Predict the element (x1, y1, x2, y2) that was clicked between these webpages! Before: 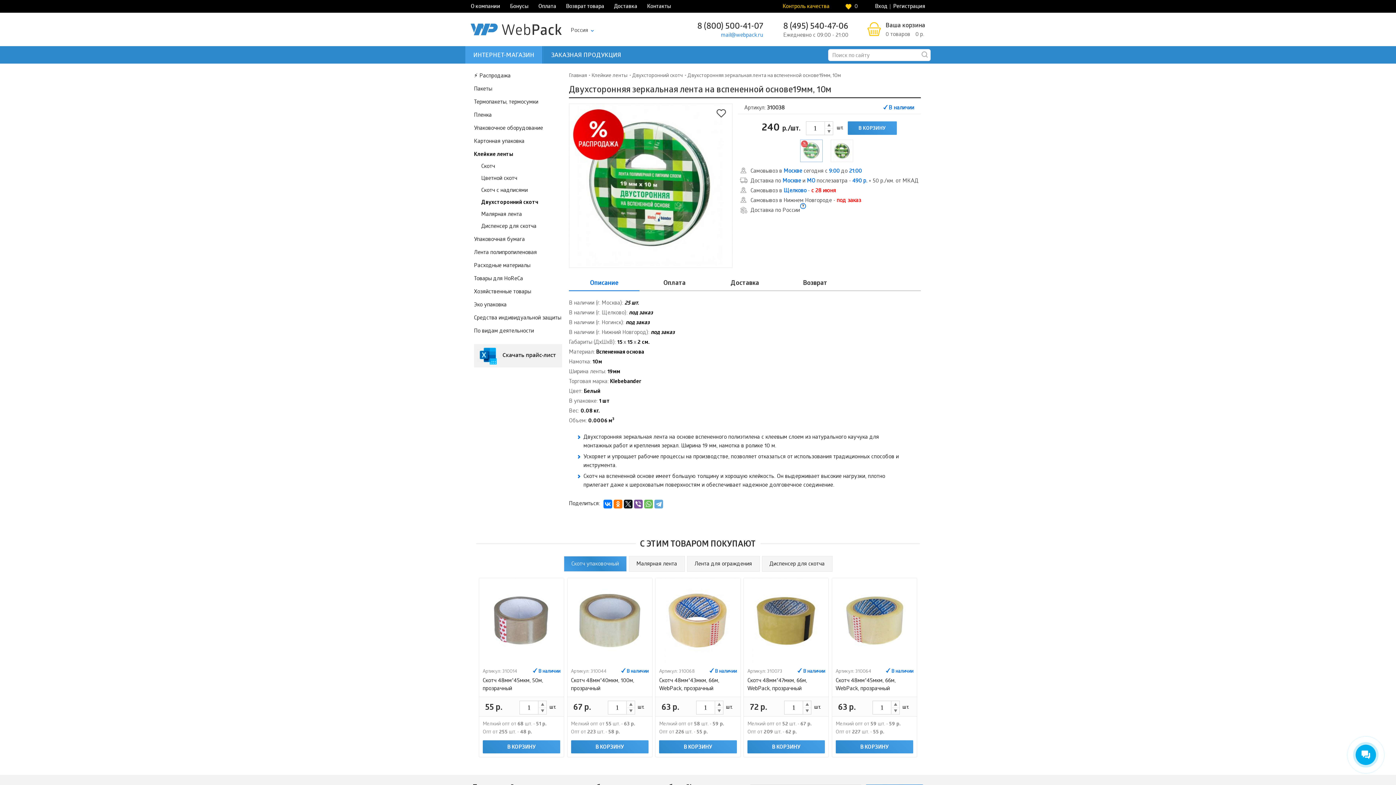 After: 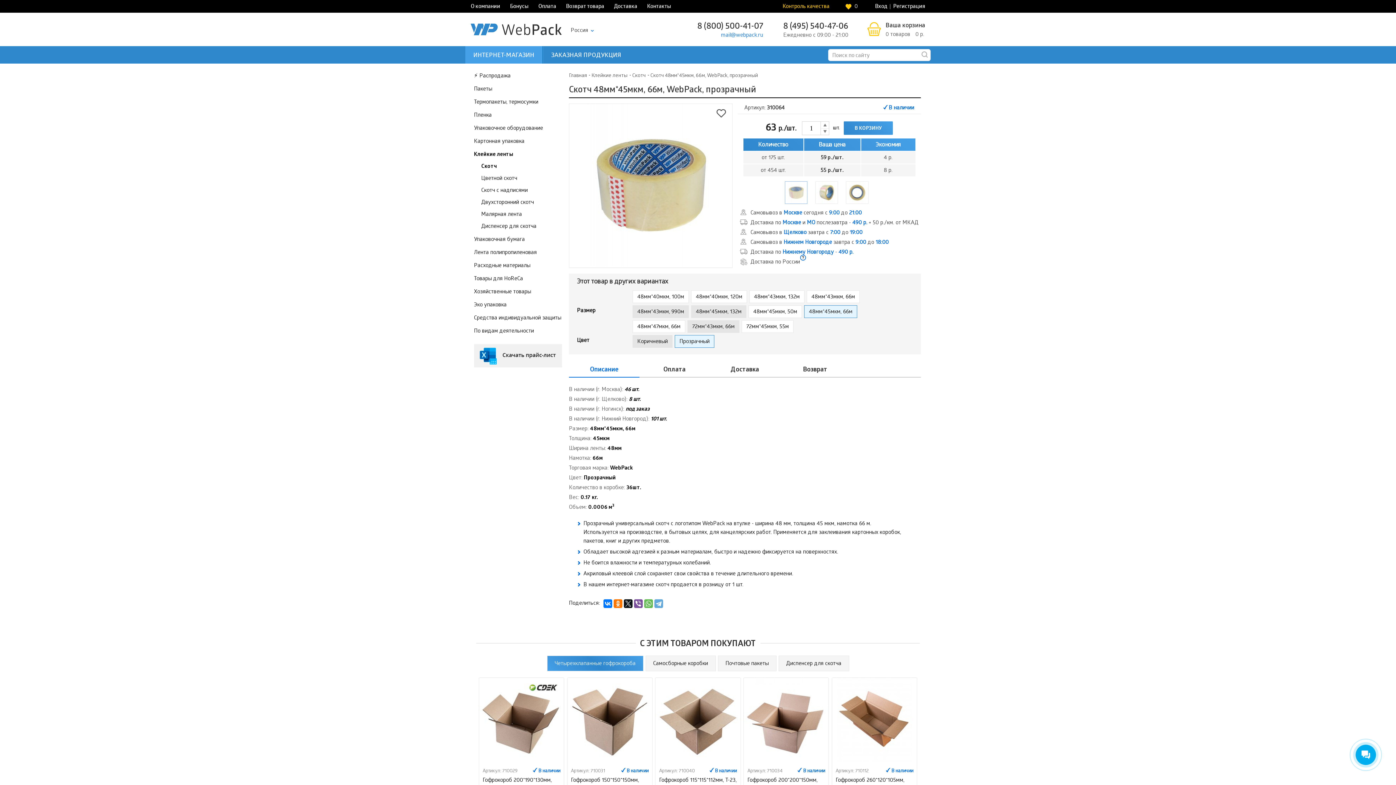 Action: label: Скотч 48мм*45мкм, 66м, WebPack, прозрачный bbox: (835, 677, 913, 693)